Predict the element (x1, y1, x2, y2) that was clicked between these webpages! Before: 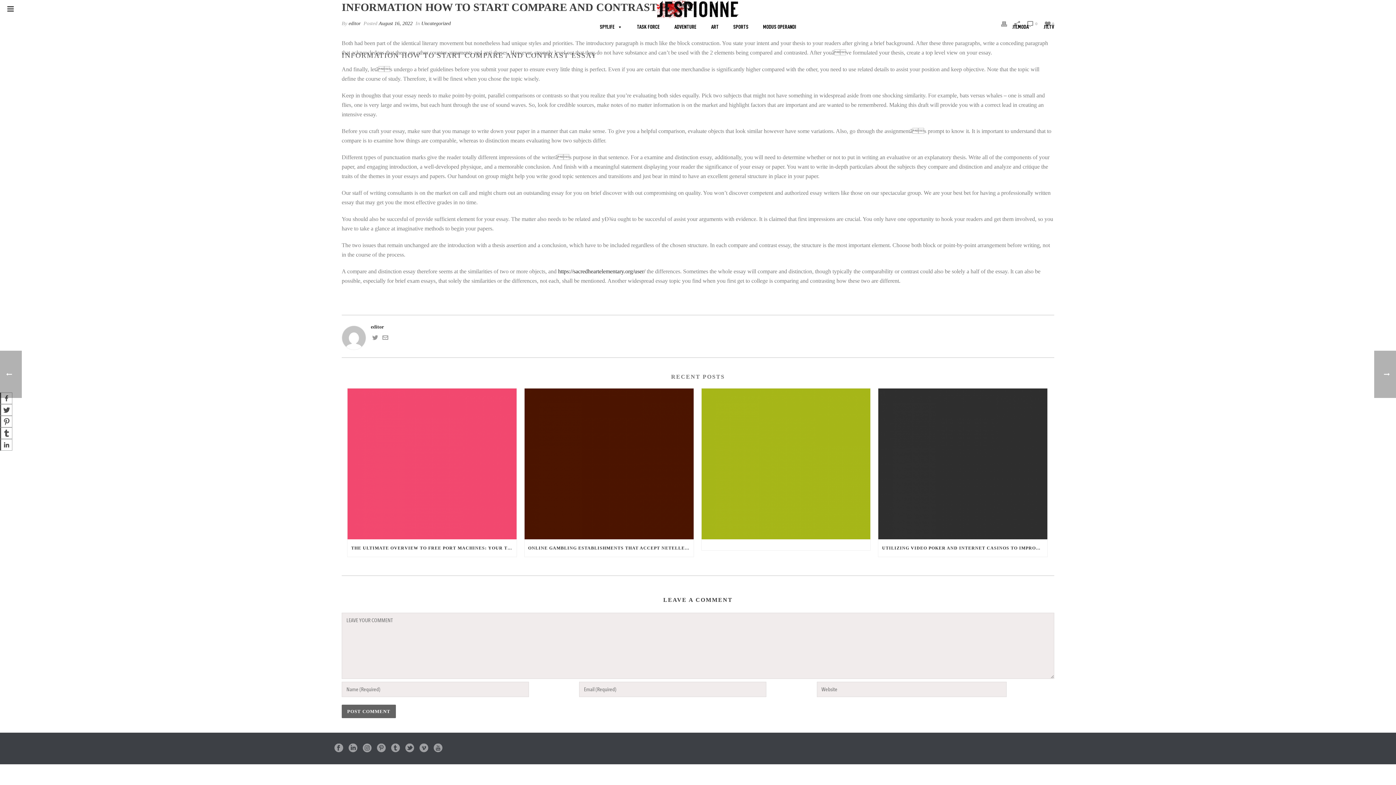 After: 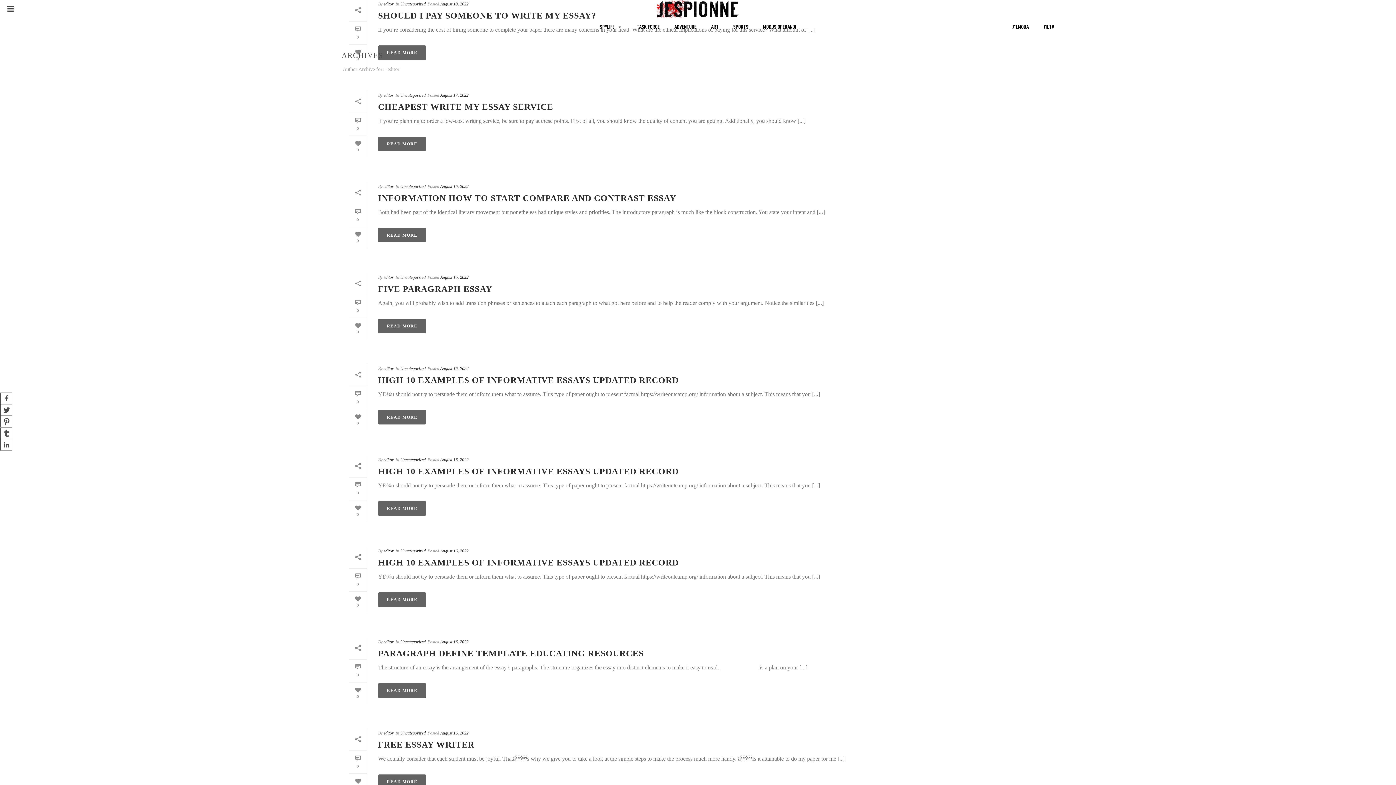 Action: bbox: (341, 322, 1054, 331) label: editor